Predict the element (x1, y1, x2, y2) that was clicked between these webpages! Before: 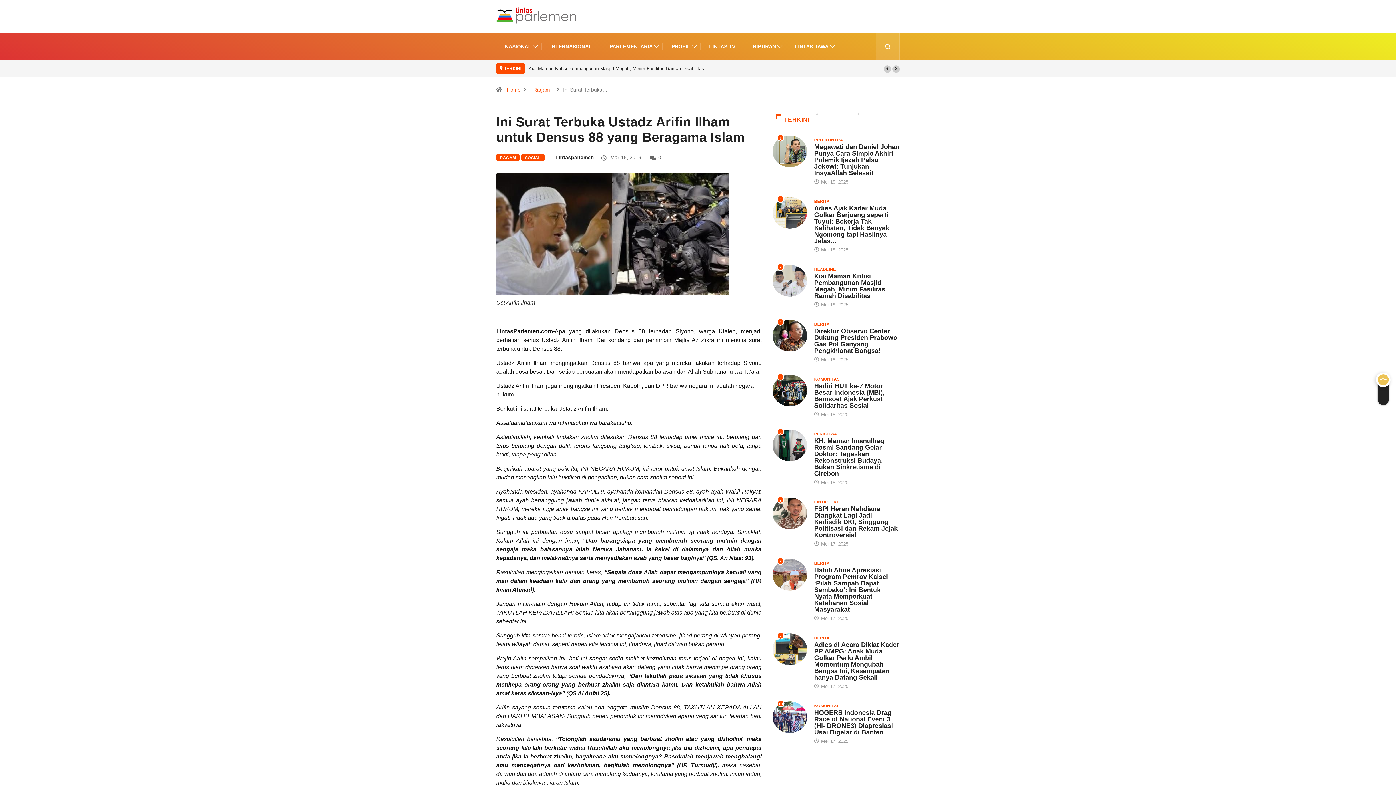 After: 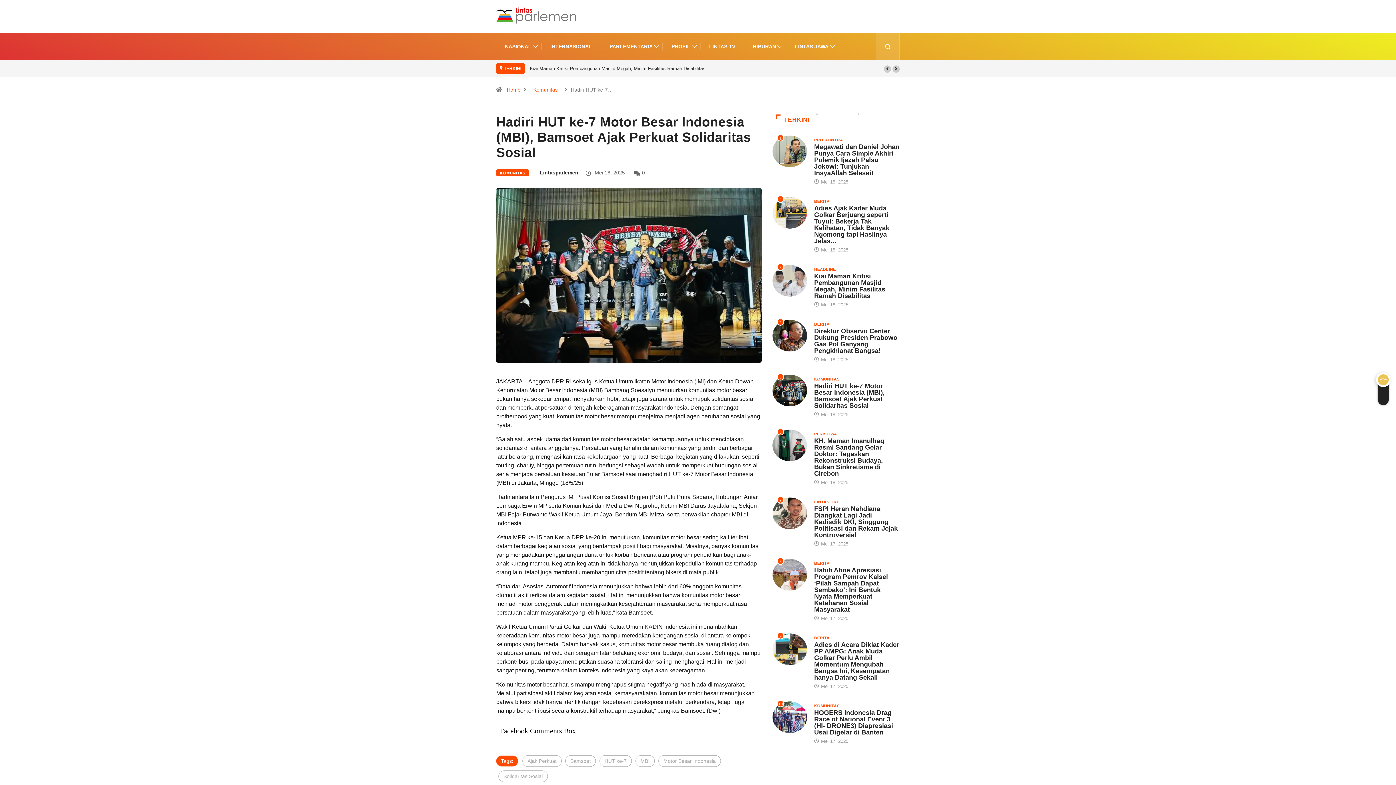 Action: bbox: (772, 374, 807, 406) label: 5